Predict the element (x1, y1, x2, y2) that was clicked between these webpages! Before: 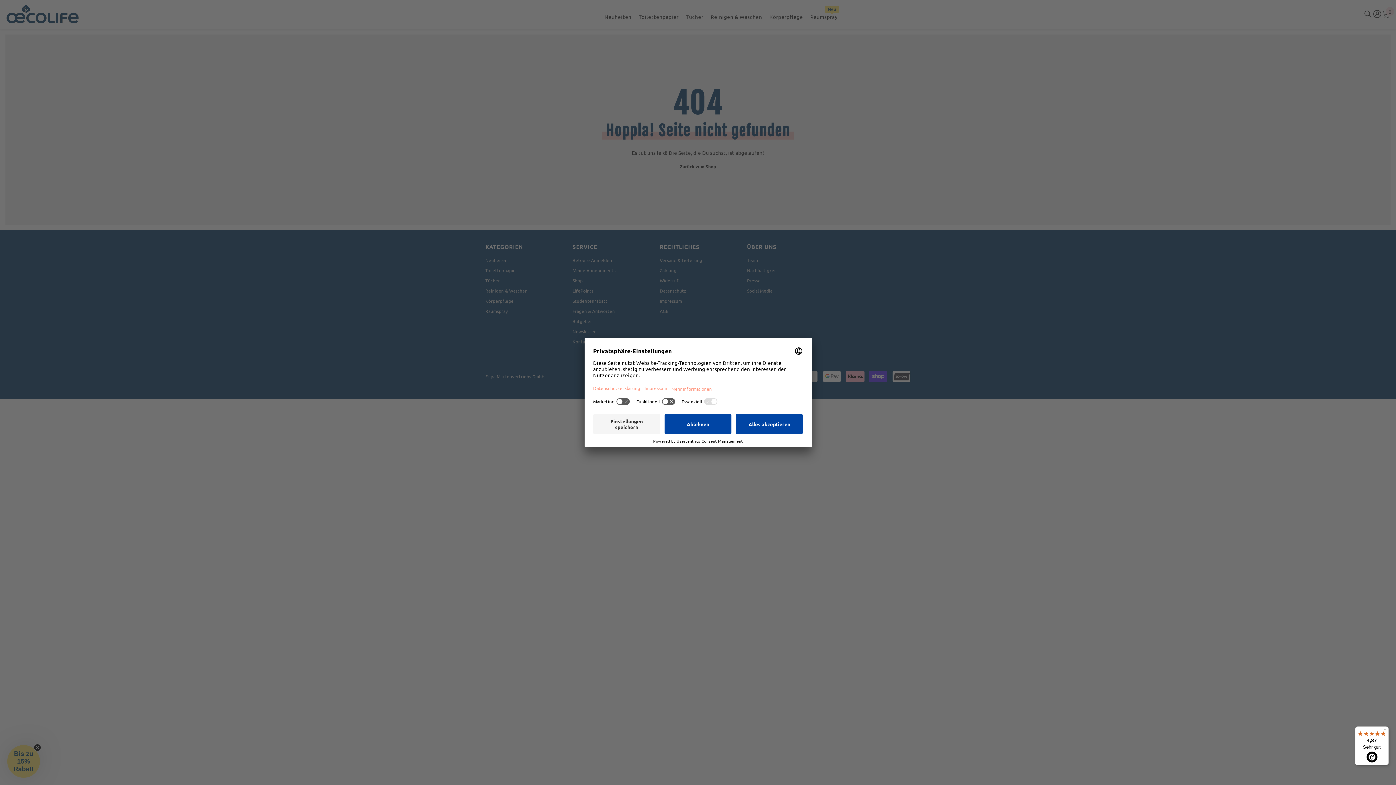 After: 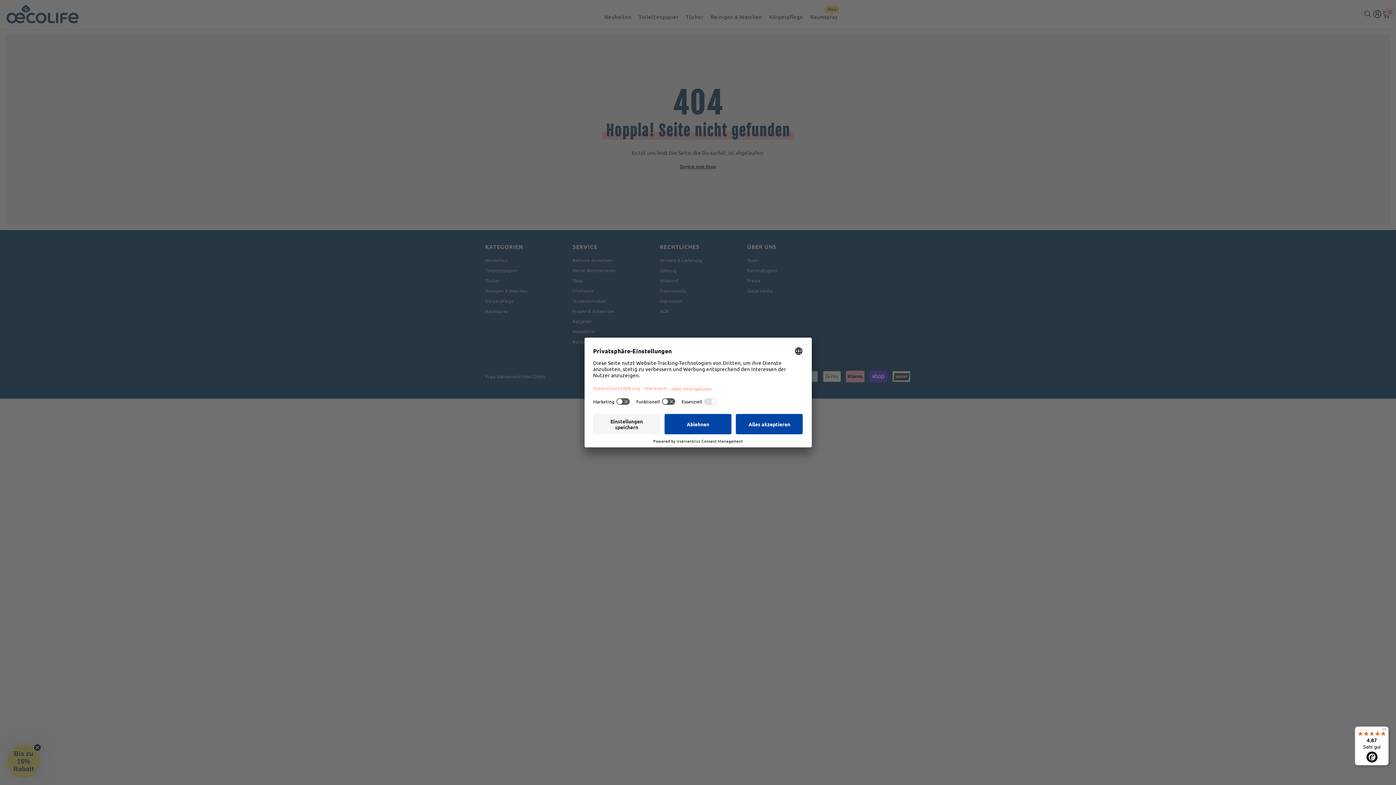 Action: label: 4,87

Sehr gut bbox: (1355, 726, 1389, 765)